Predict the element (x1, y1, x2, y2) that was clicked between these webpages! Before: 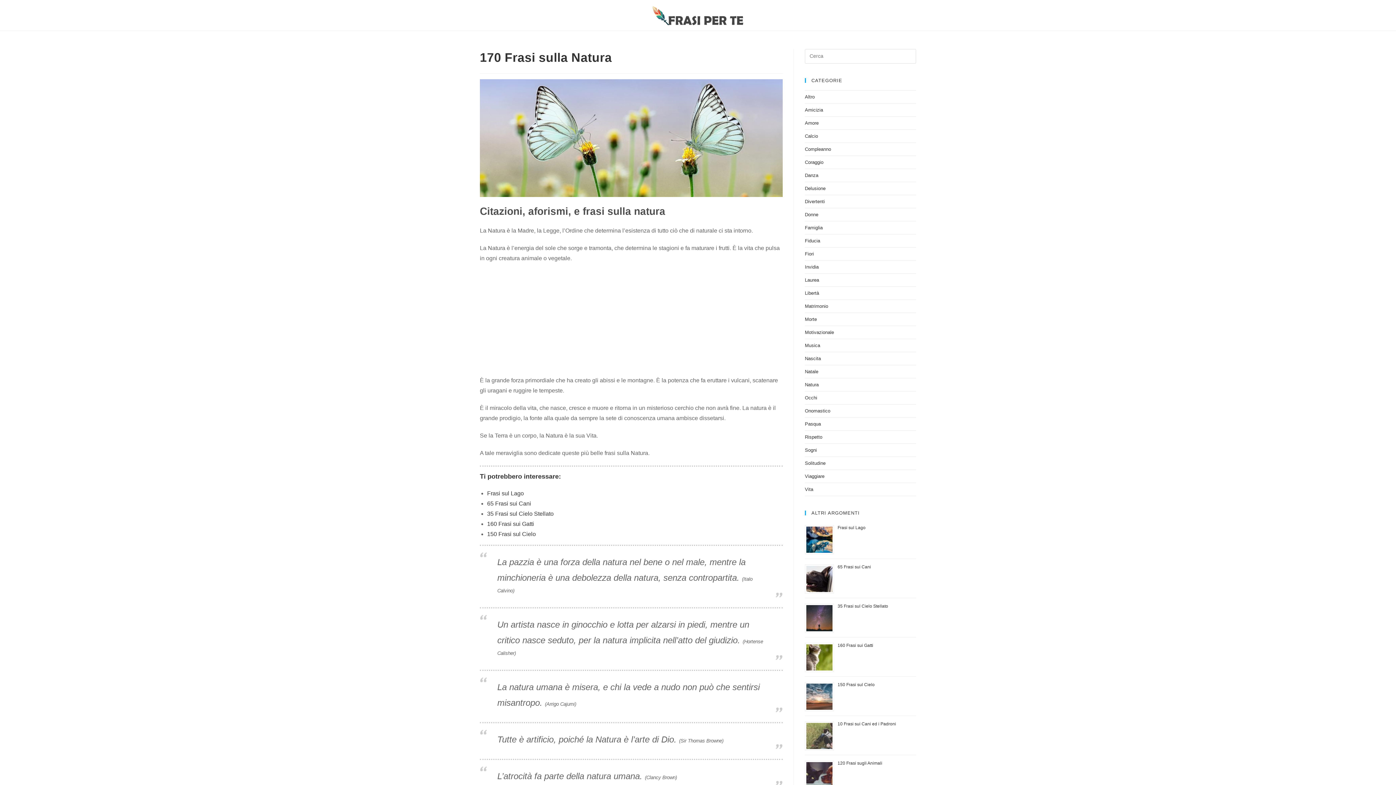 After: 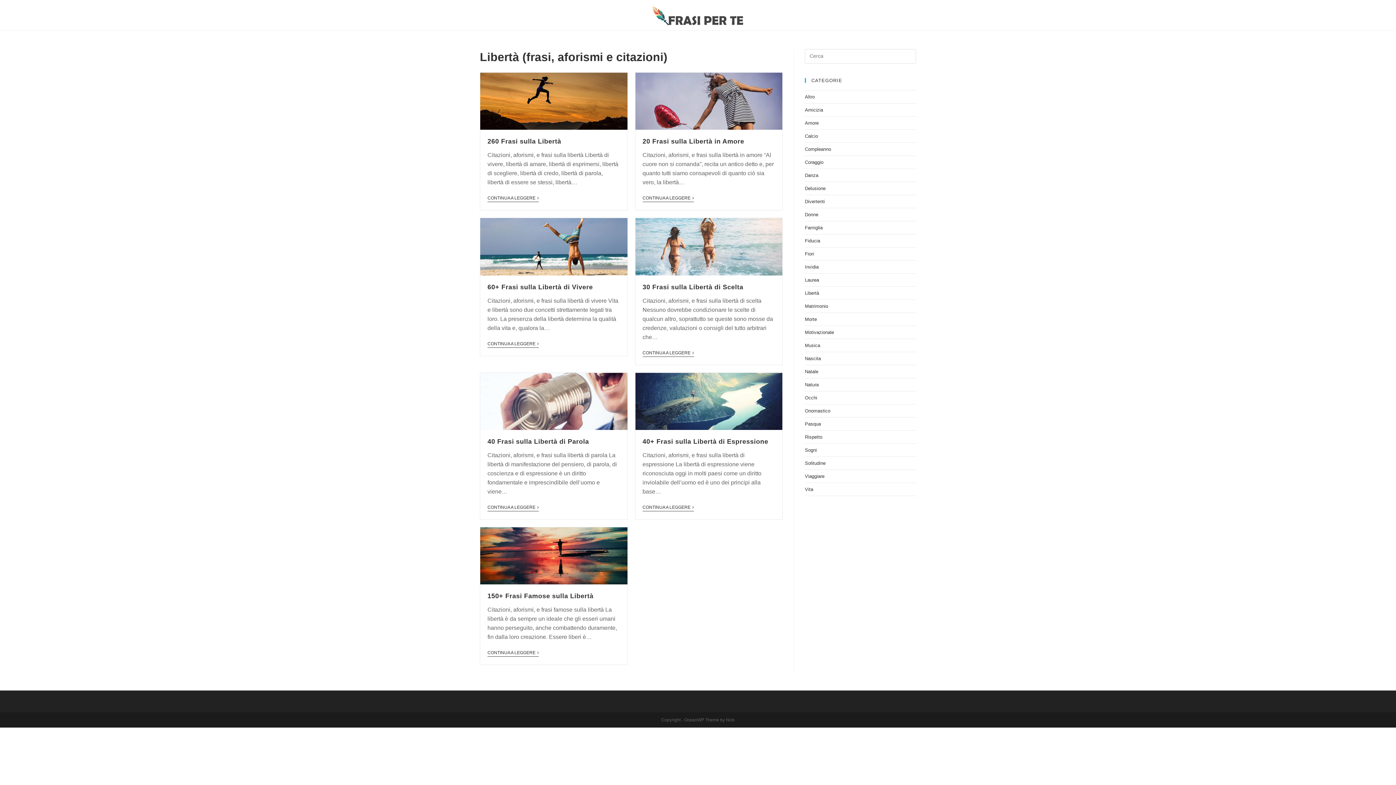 Action: bbox: (805, 290, 819, 295) label: Libertà